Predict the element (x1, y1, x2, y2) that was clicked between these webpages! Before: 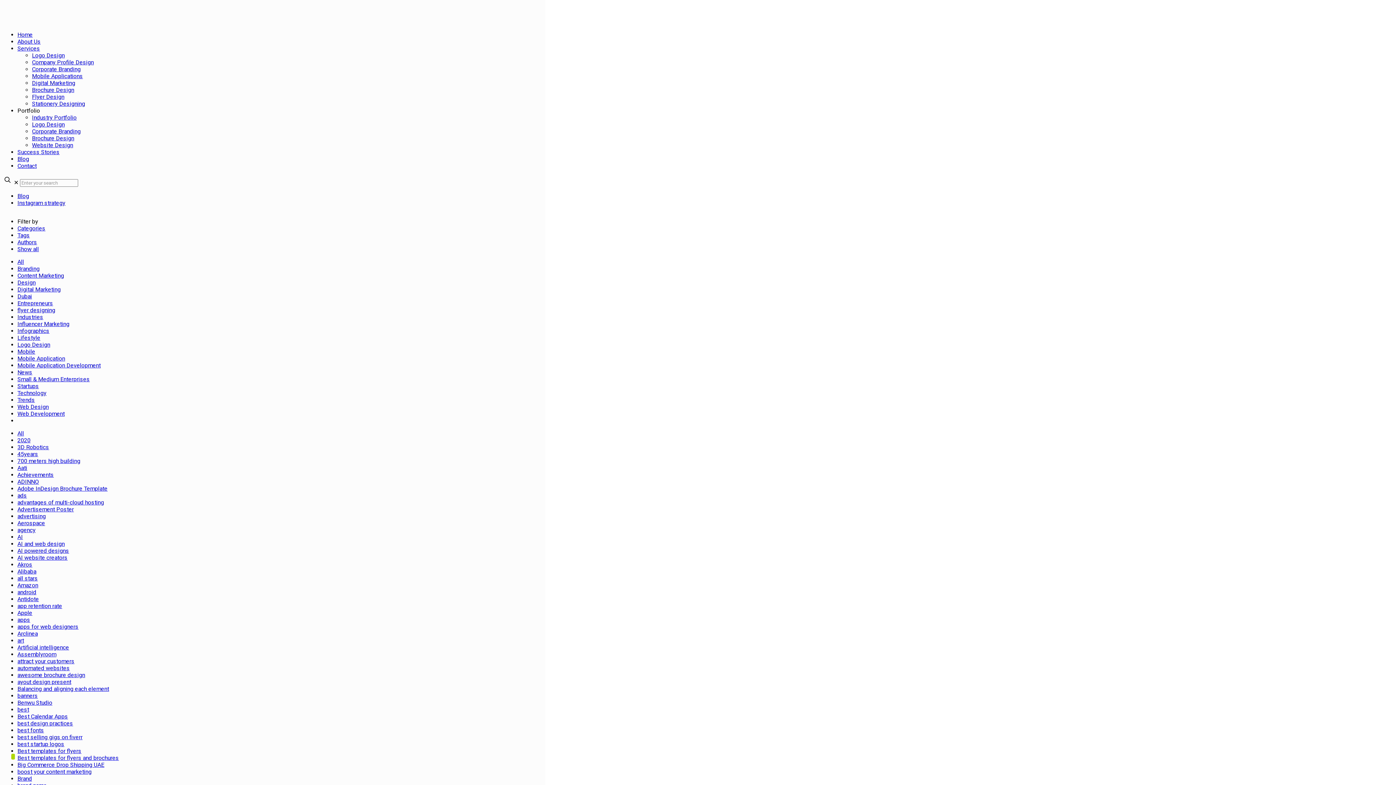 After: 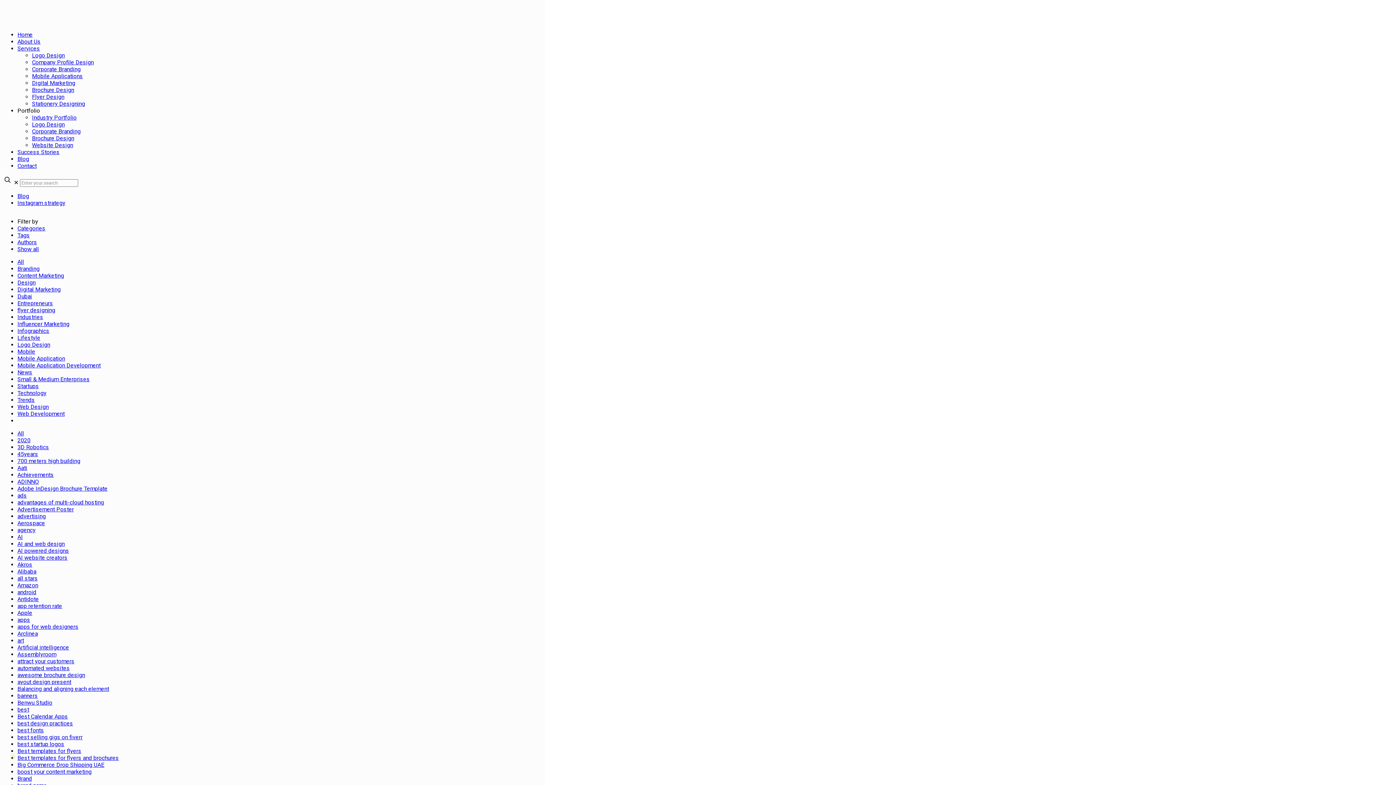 Action: bbox: (11, 754, 14, 760)